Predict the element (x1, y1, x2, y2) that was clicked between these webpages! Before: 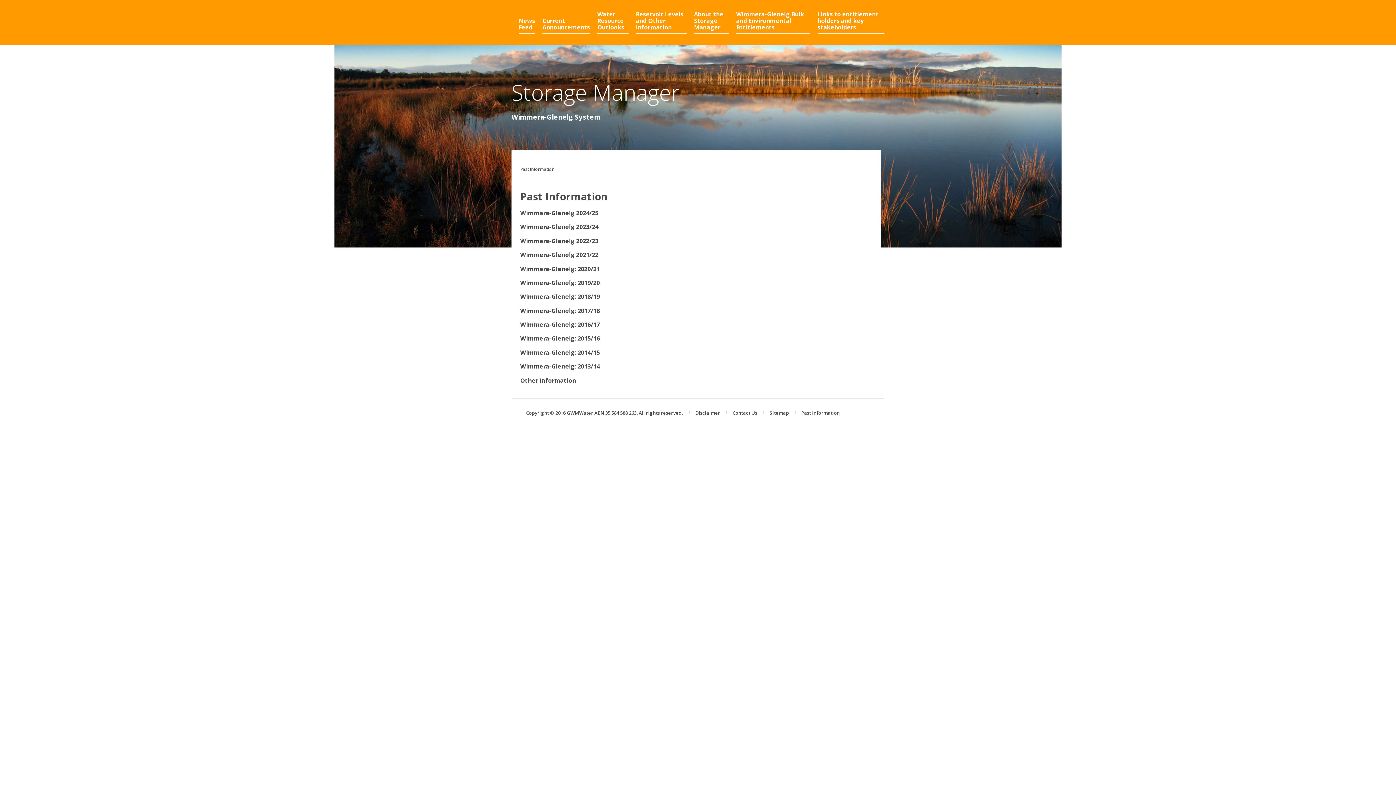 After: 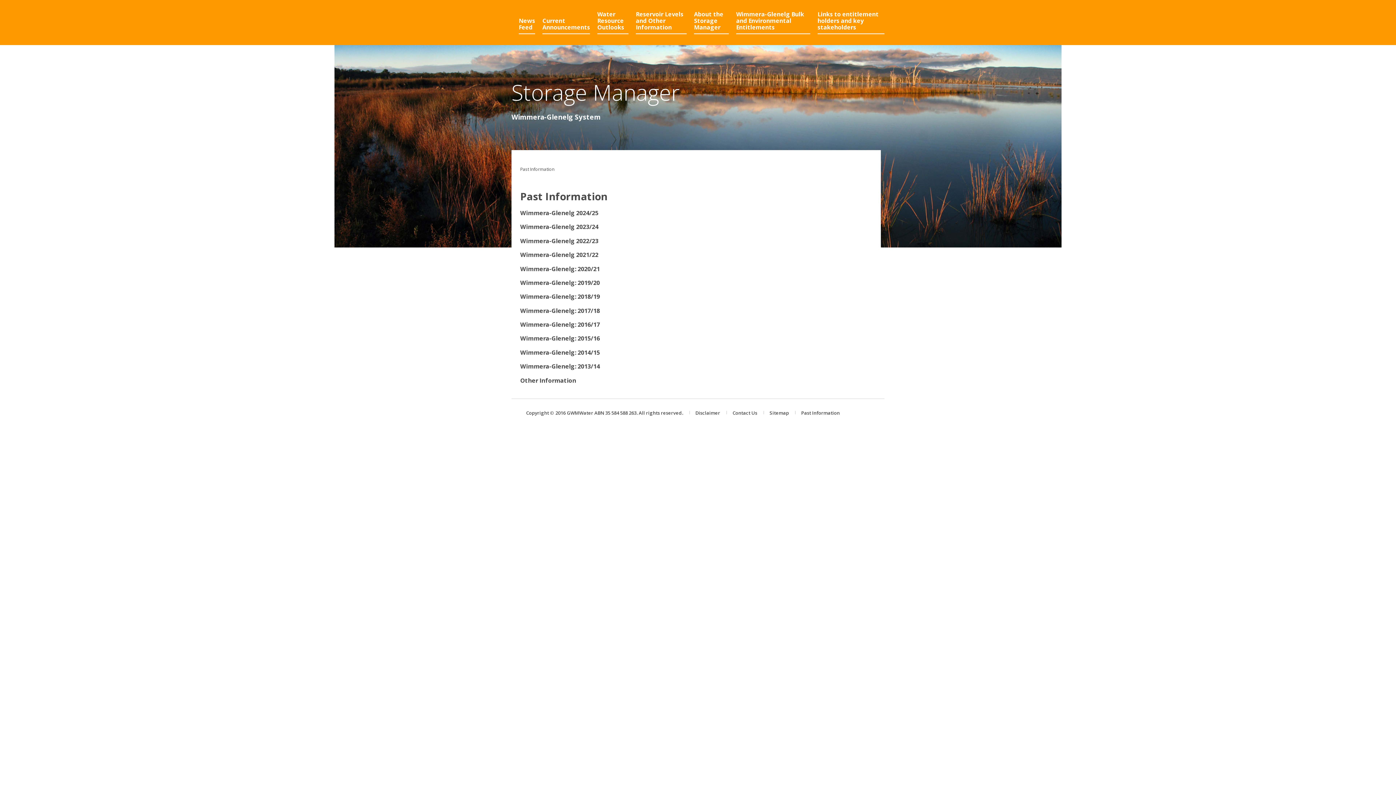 Action: bbox: (801, 409, 840, 416) label: Past Information